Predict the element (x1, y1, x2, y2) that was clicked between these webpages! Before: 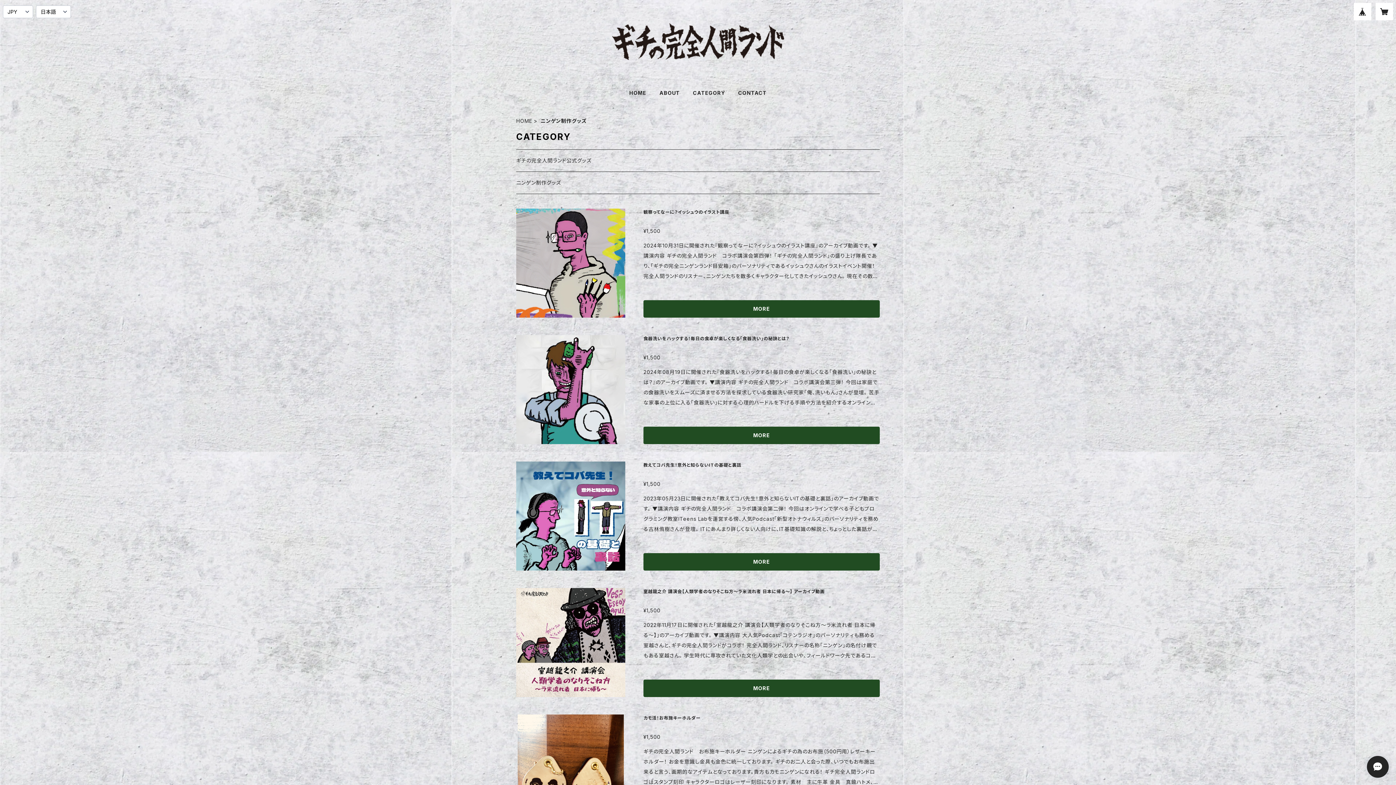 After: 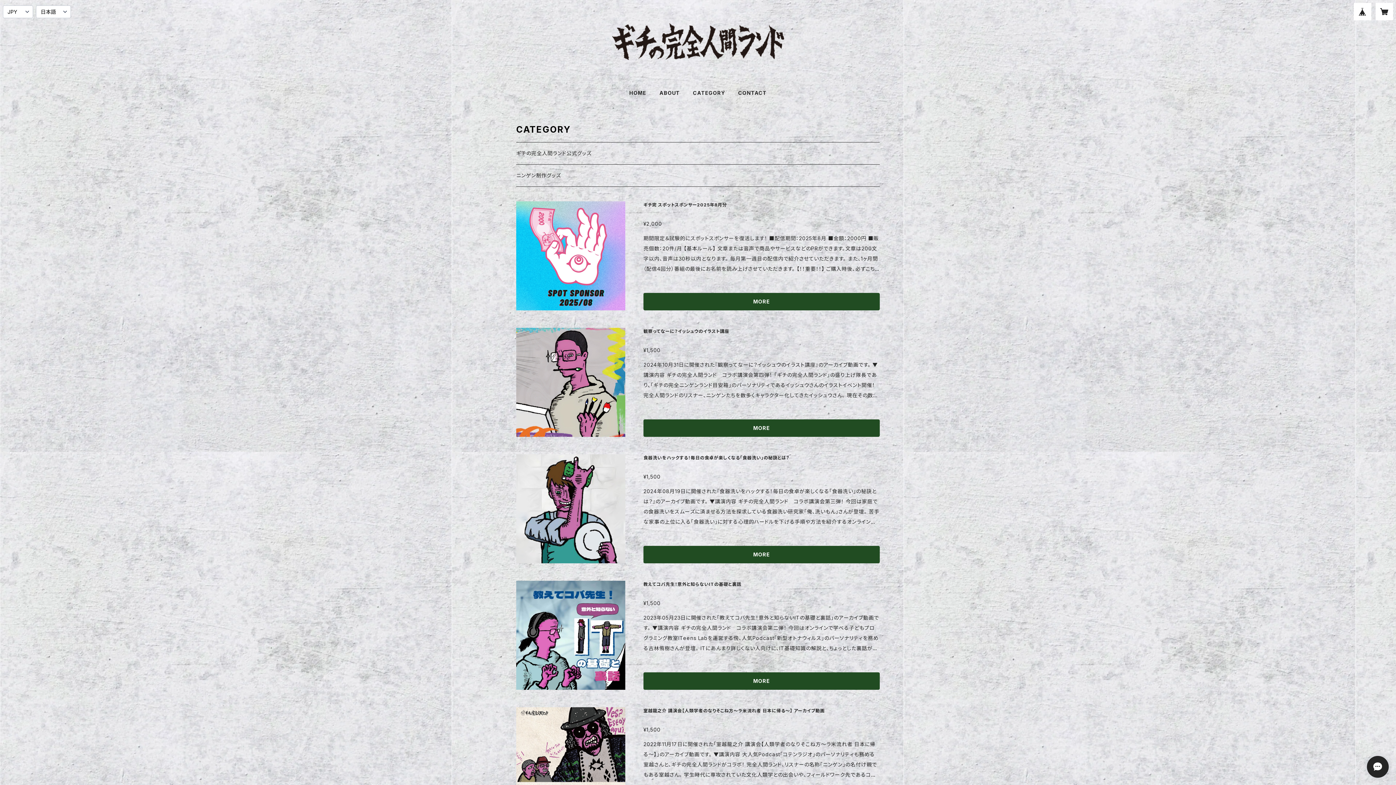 Action: bbox: (516, 117, 532, 124) label: HOME